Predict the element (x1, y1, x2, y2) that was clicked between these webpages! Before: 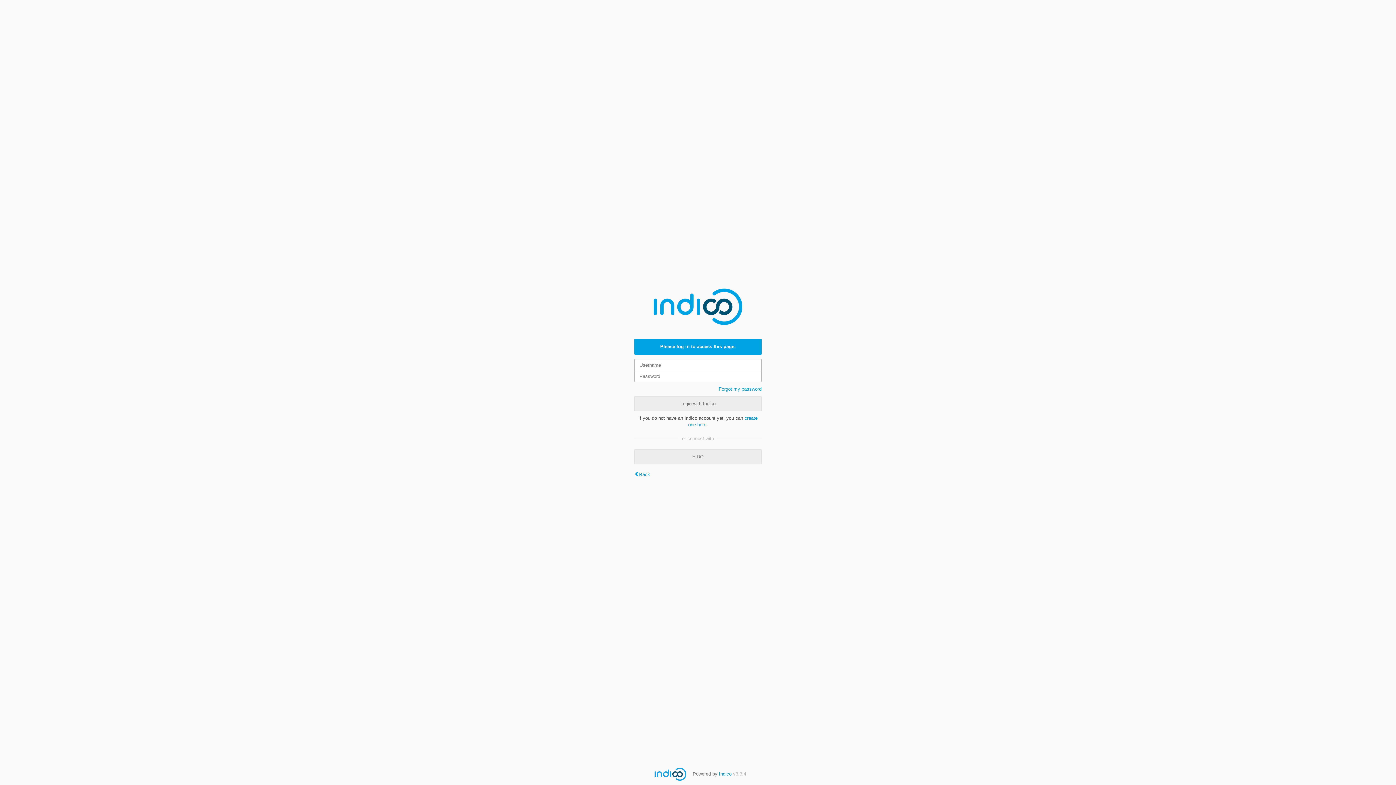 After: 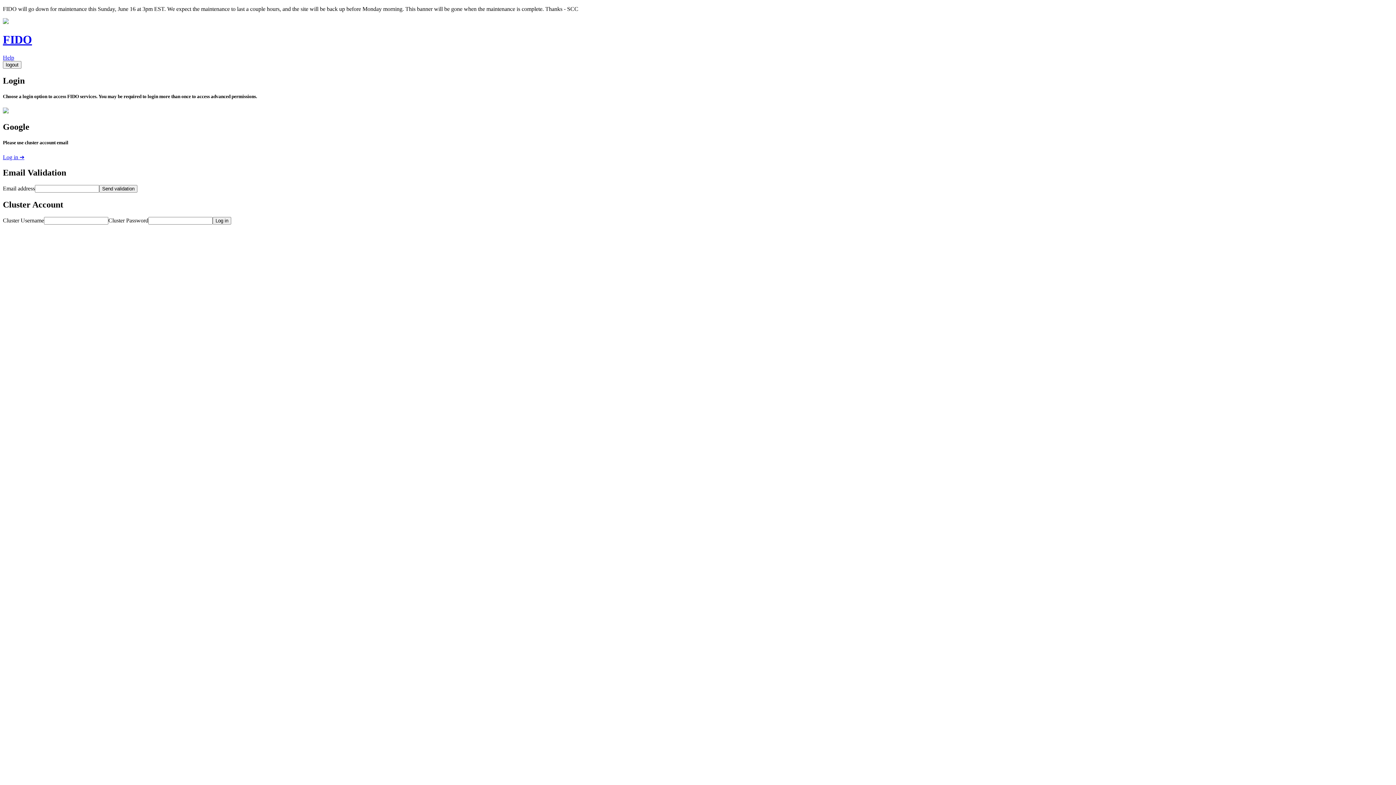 Action: label: FIDO bbox: (634, 449, 761, 464)